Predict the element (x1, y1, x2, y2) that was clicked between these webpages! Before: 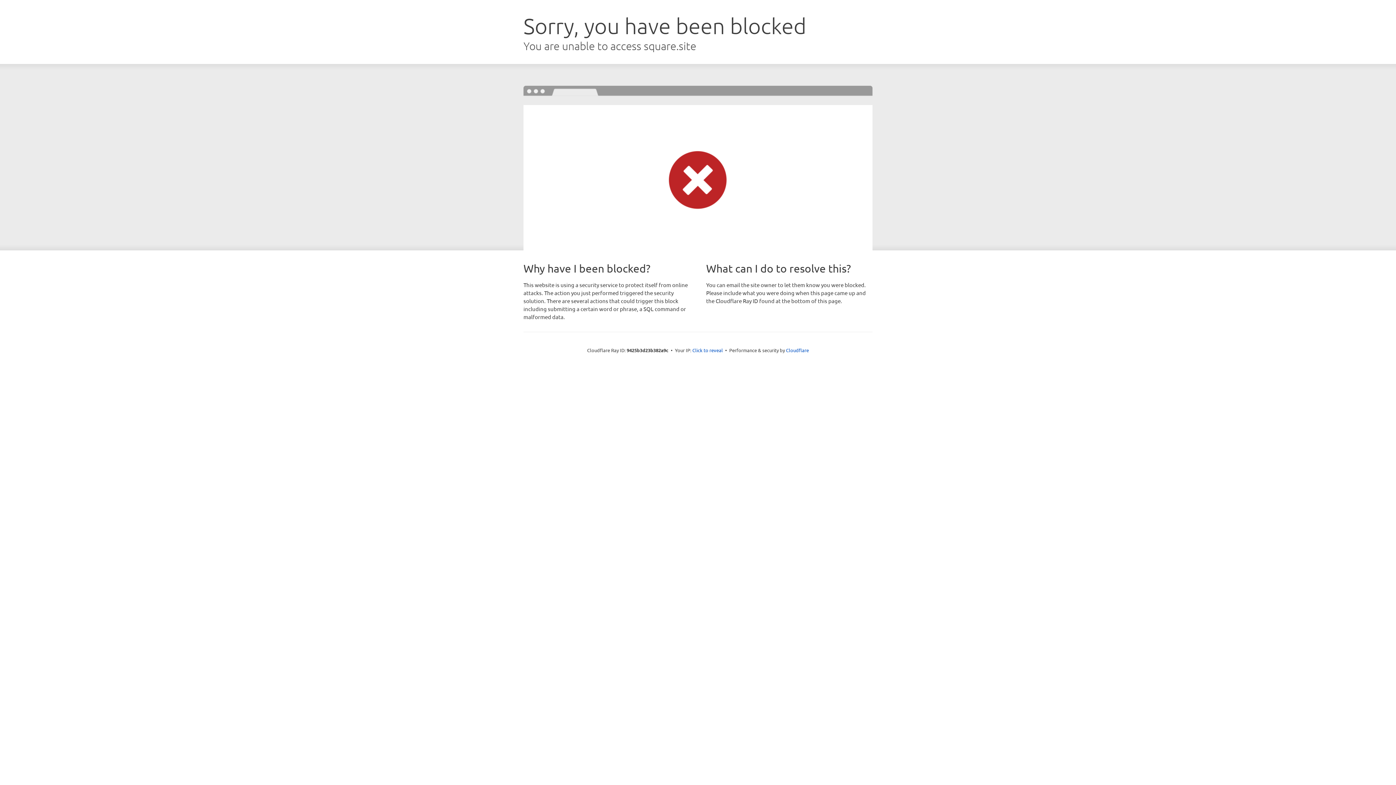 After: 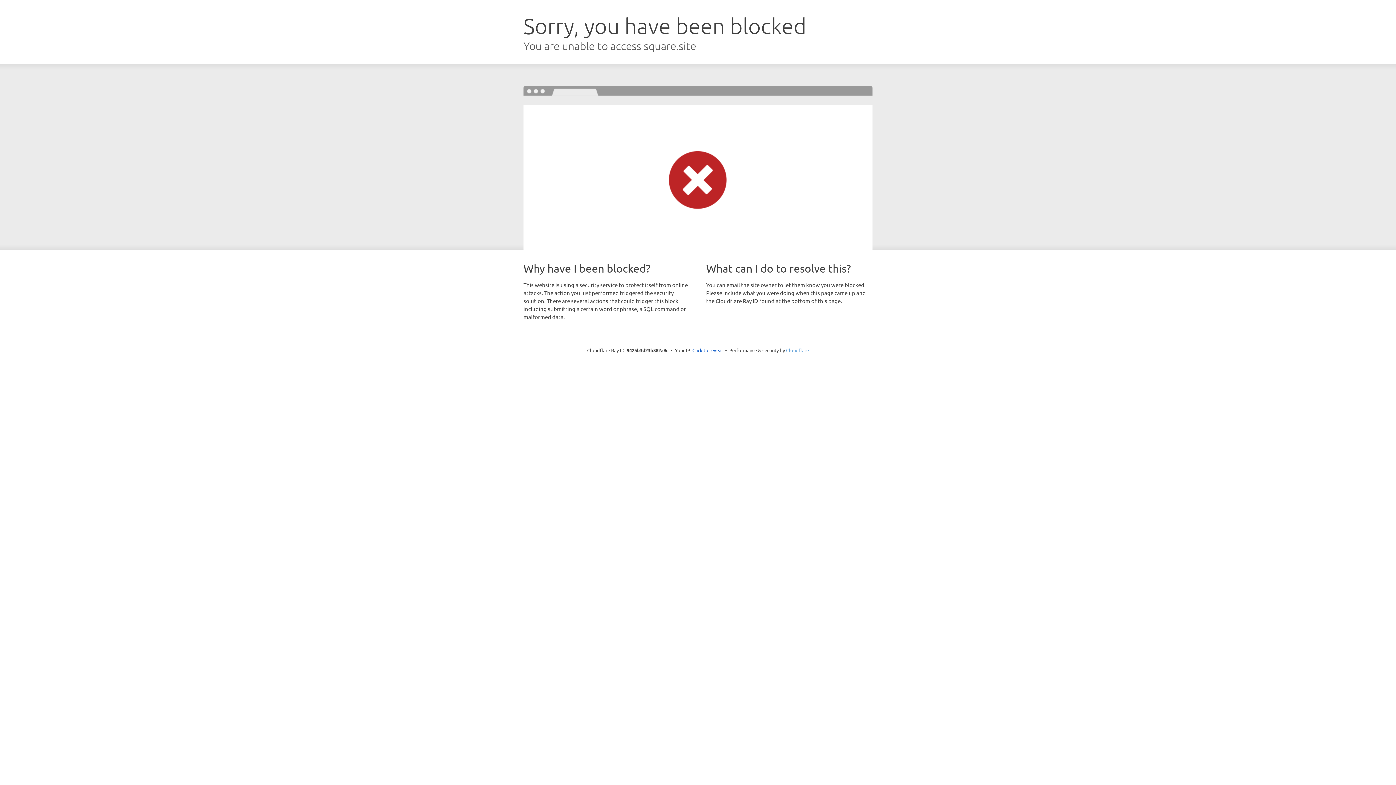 Action: label: Cloudflare bbox: (786, 347, 809, 353)